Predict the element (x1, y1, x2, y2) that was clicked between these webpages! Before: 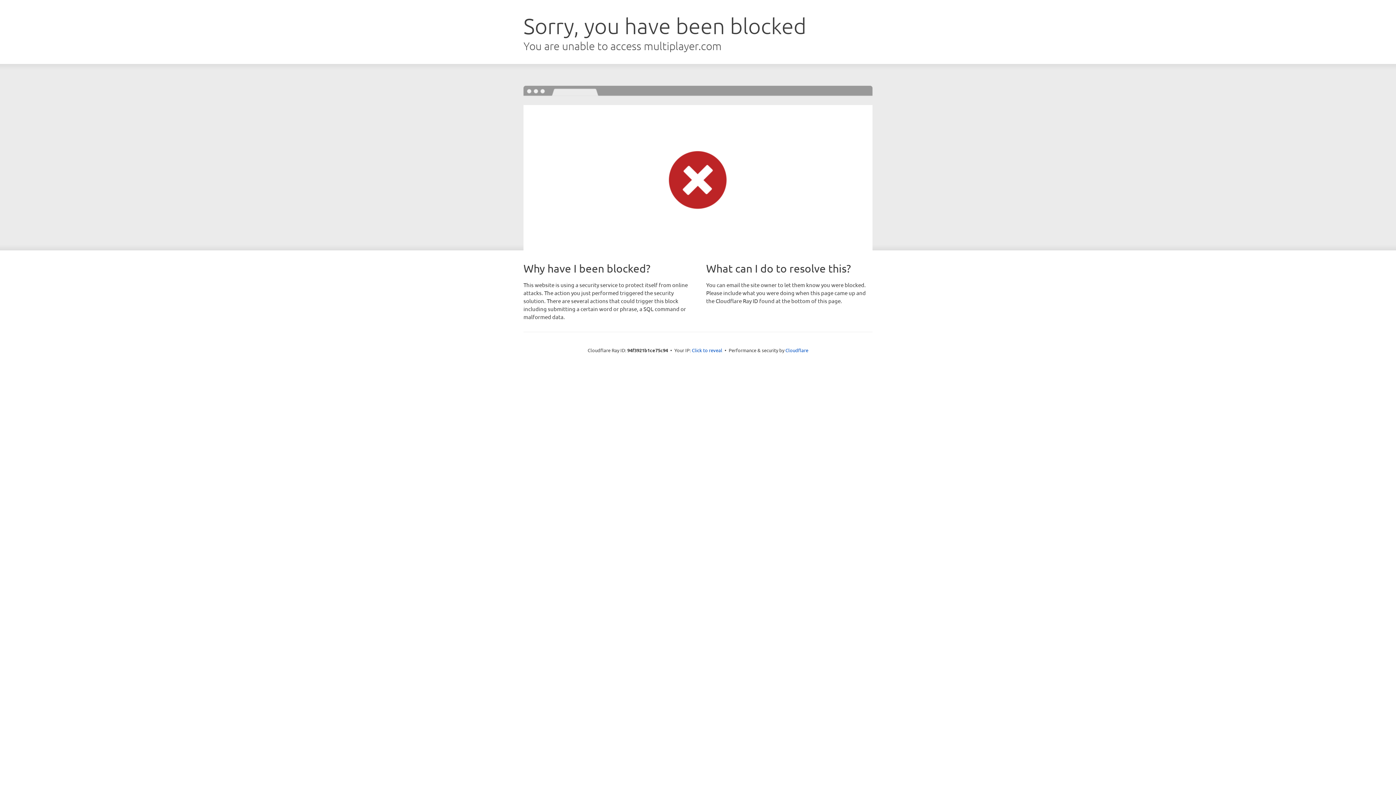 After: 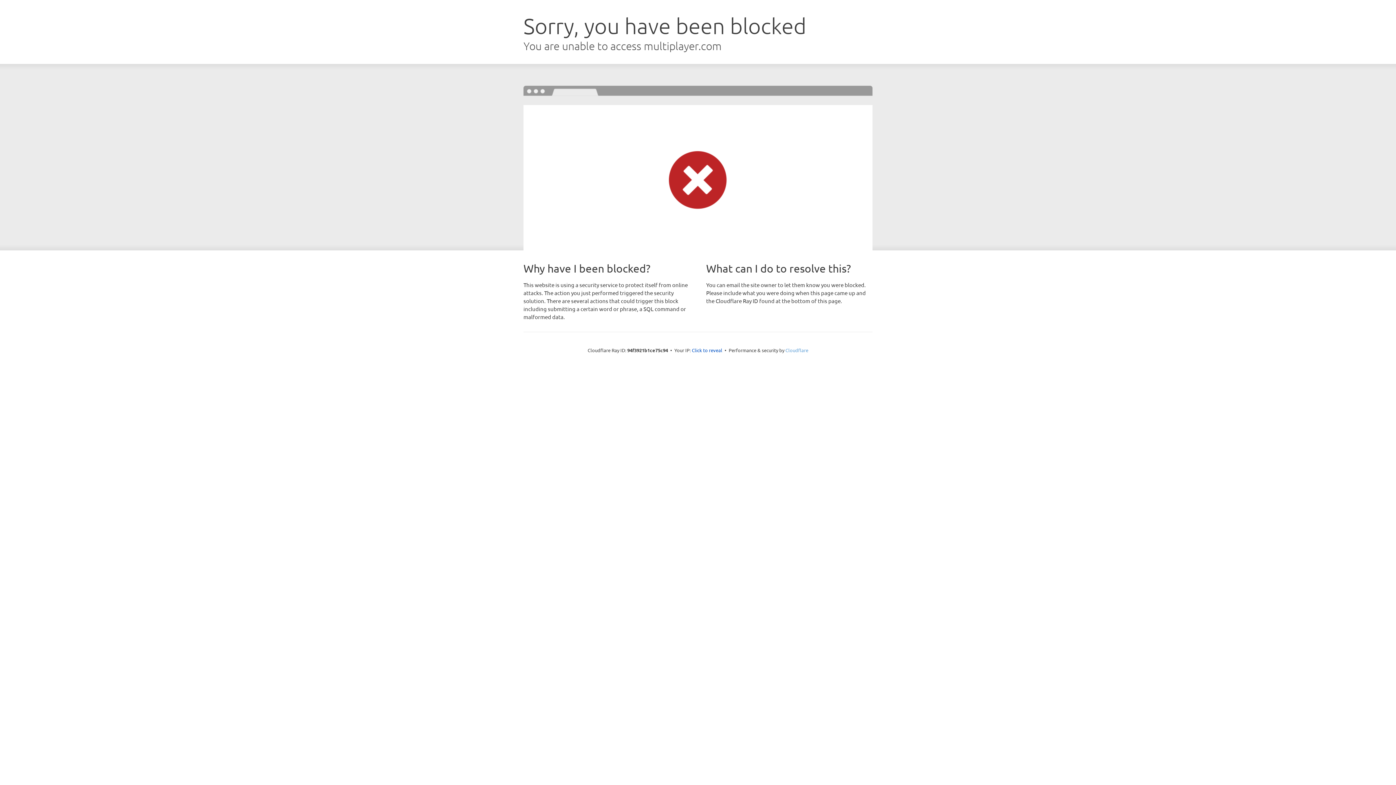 Action: label: Cloudflare bbox: (785, 347, 808, 353)